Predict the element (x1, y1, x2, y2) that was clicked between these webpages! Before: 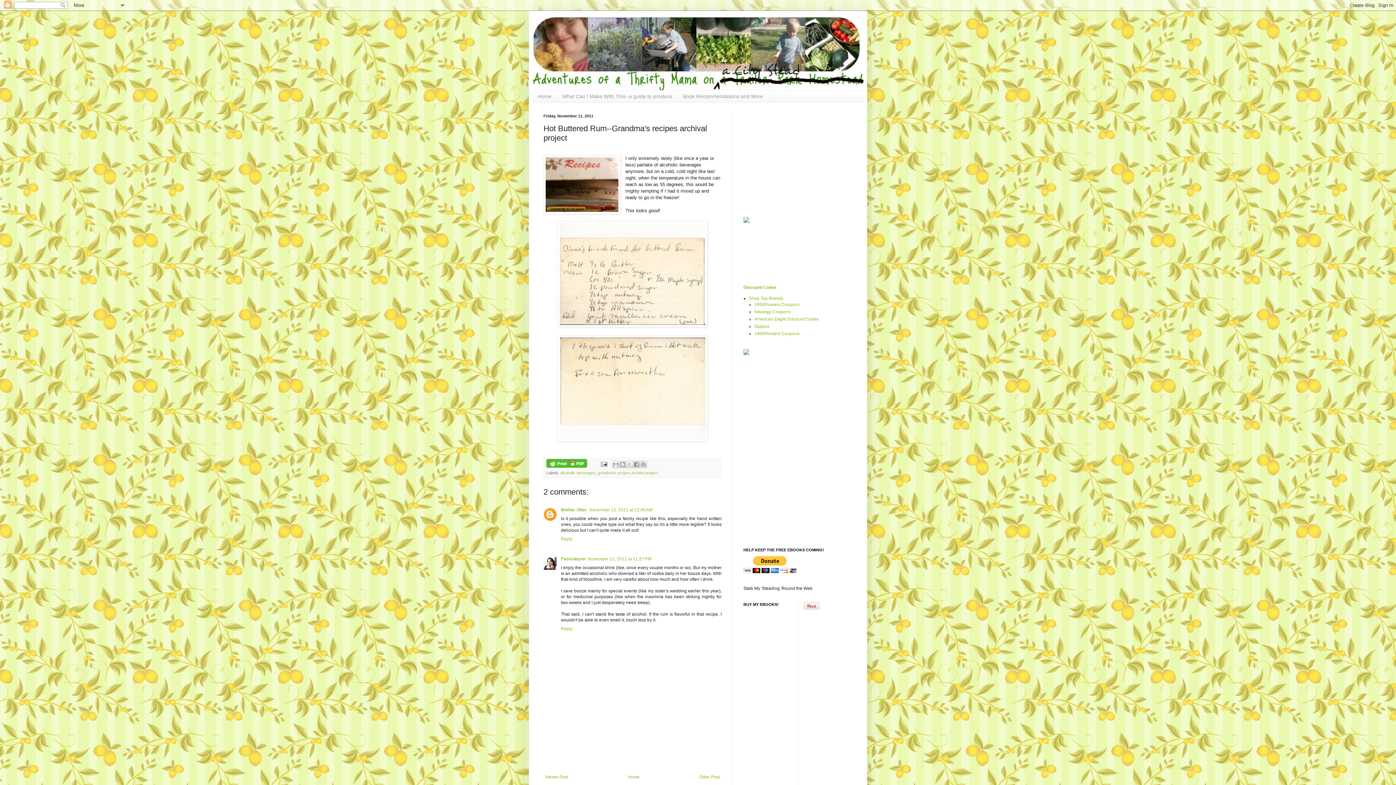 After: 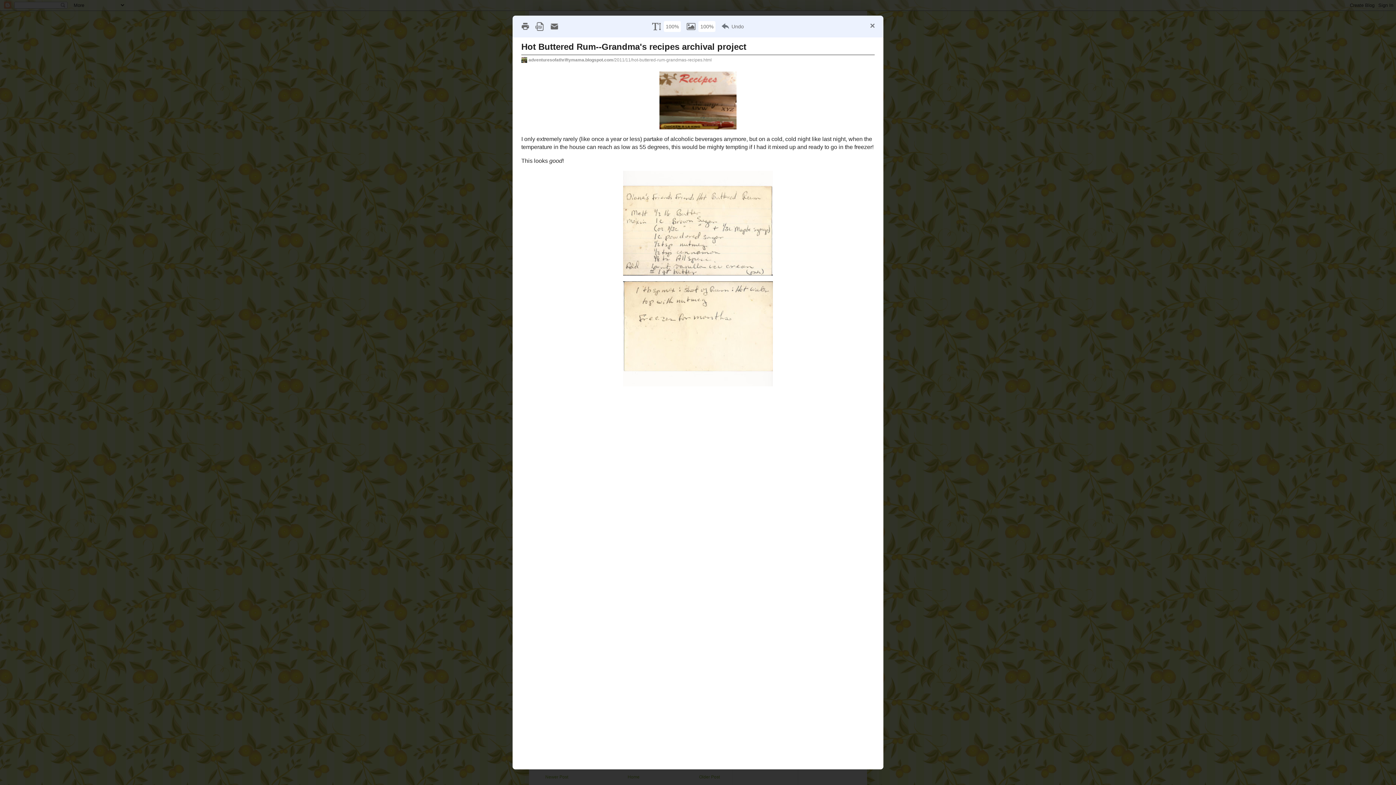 Action: bbox: (546, 459, 587, 469)